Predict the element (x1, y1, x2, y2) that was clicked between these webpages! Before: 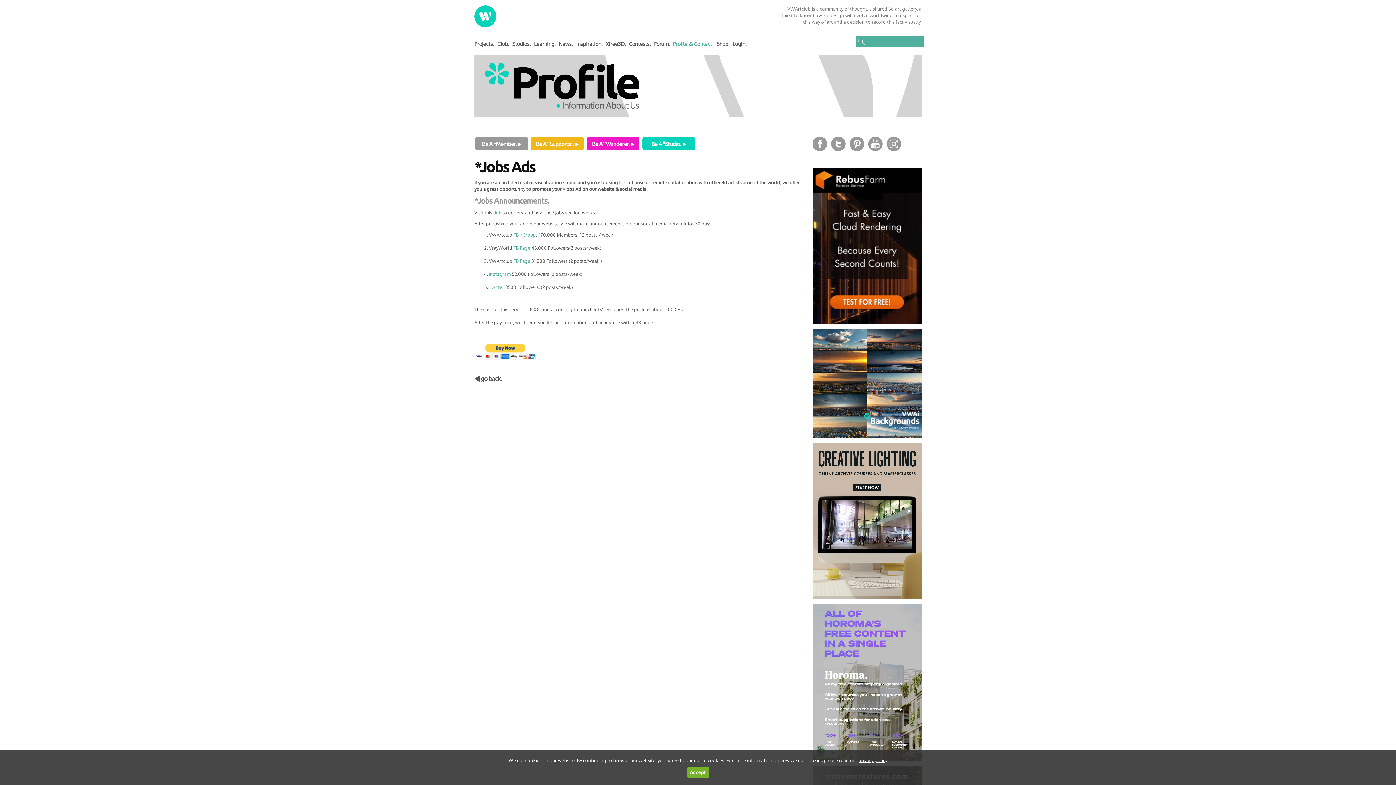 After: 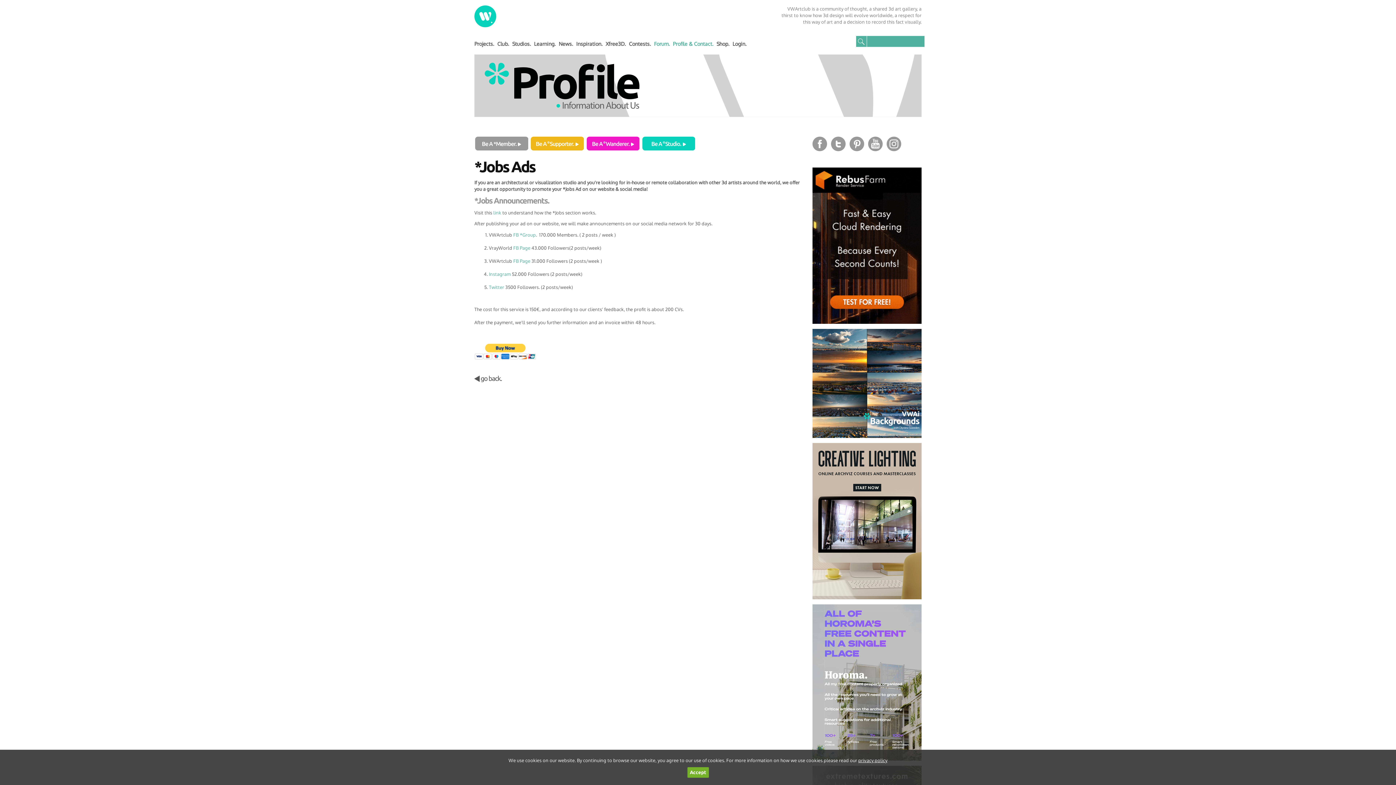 Action: label: Forum. bbox: (654, 40, 669, 46)